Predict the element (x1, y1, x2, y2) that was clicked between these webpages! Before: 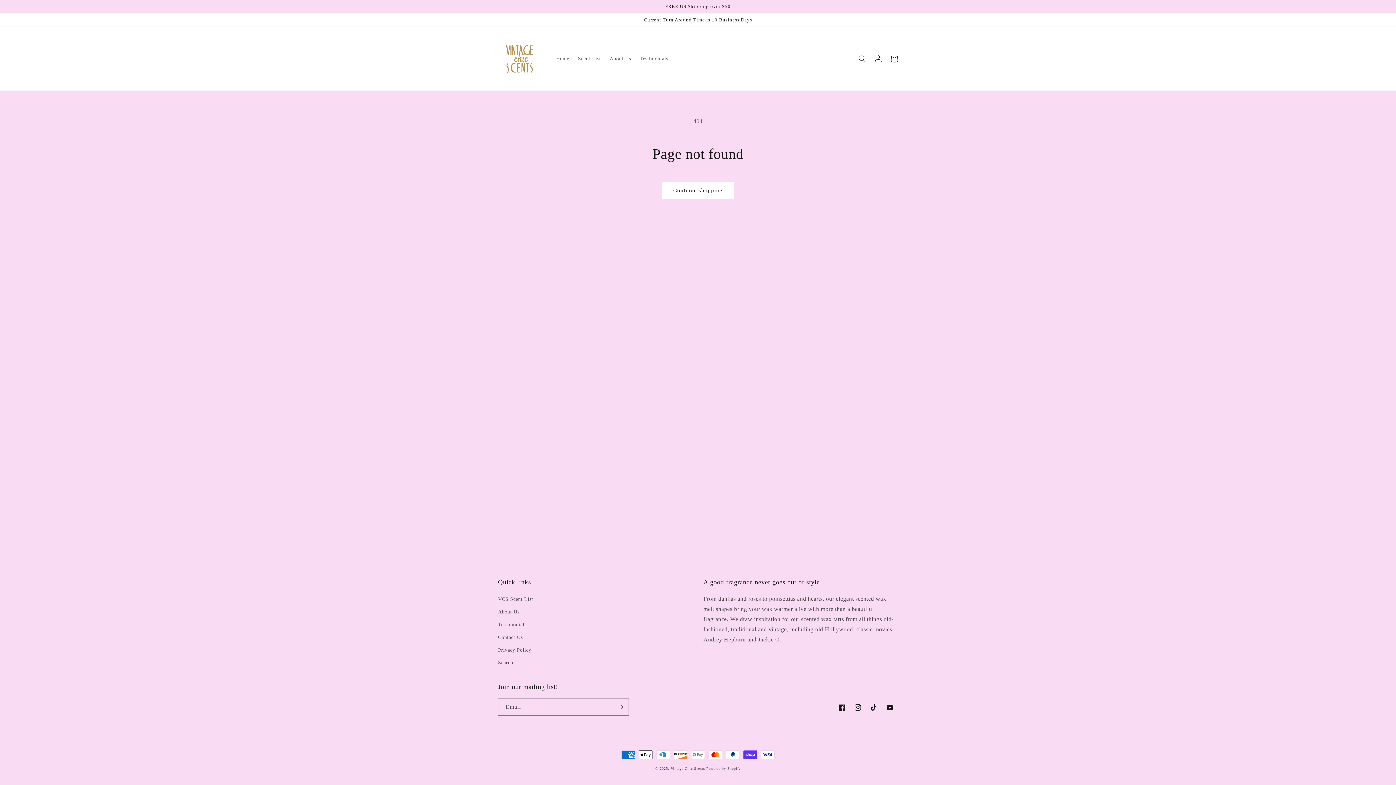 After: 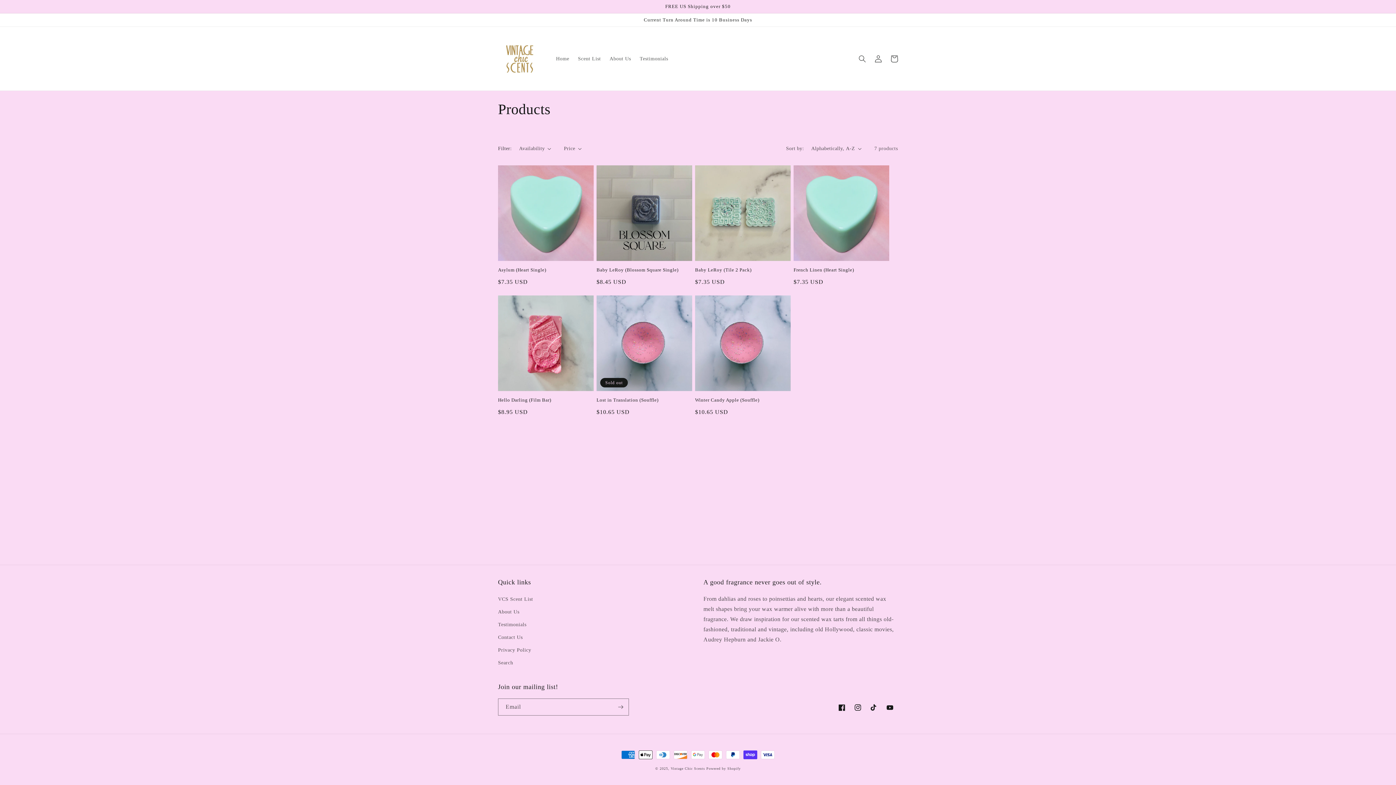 Action: label: Continue shopping bbox: (662, 181, 733, 198)